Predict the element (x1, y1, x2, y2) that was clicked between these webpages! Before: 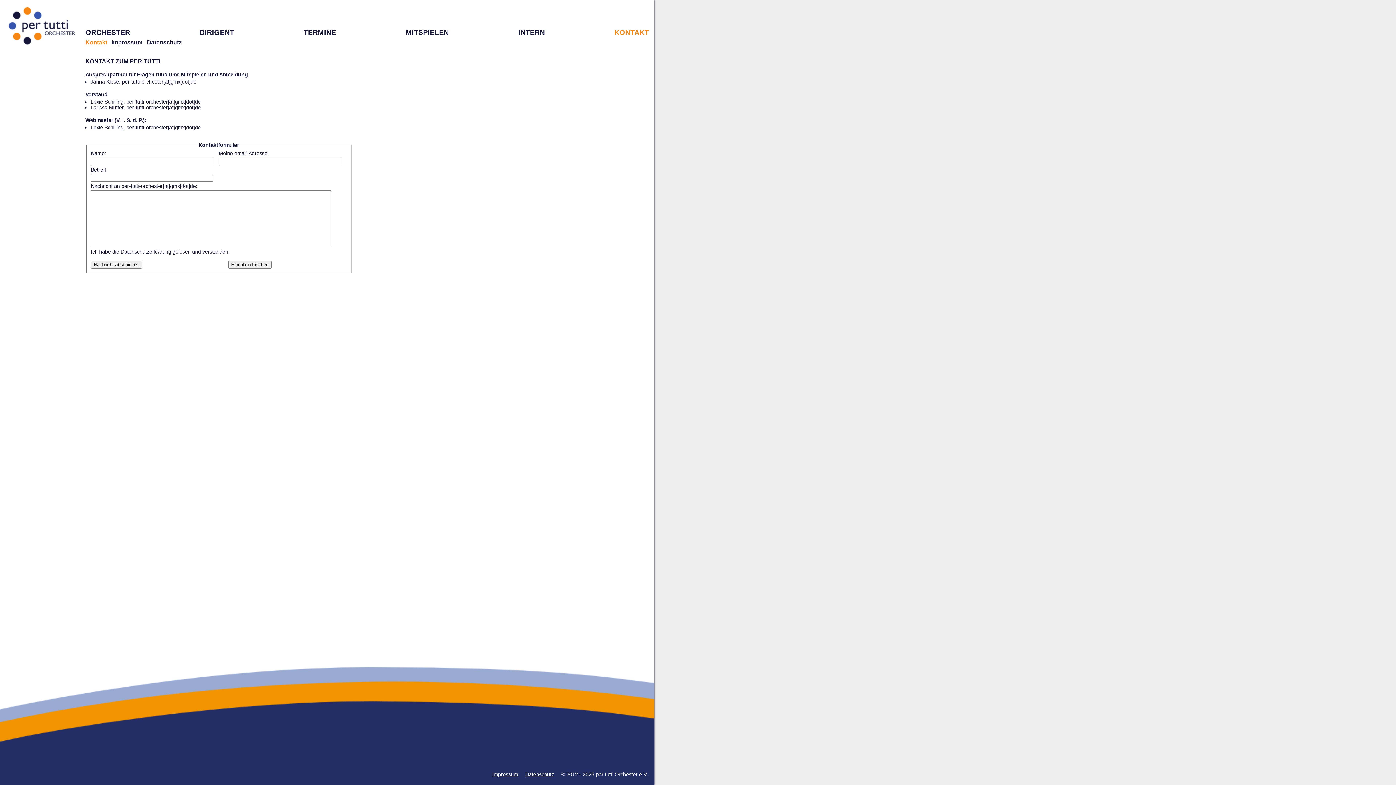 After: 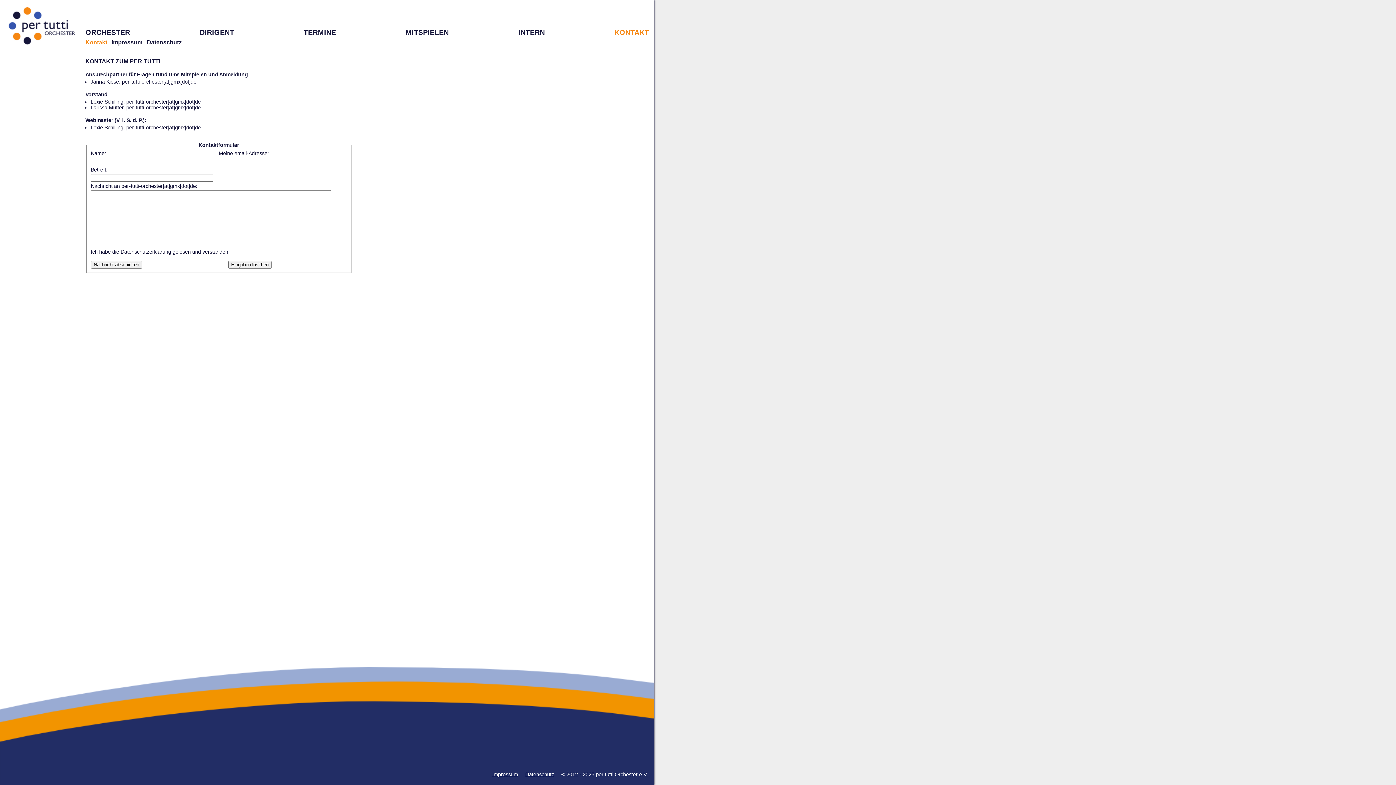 Action: bbox: (614, 28, 649, 36) label: KONTAKT